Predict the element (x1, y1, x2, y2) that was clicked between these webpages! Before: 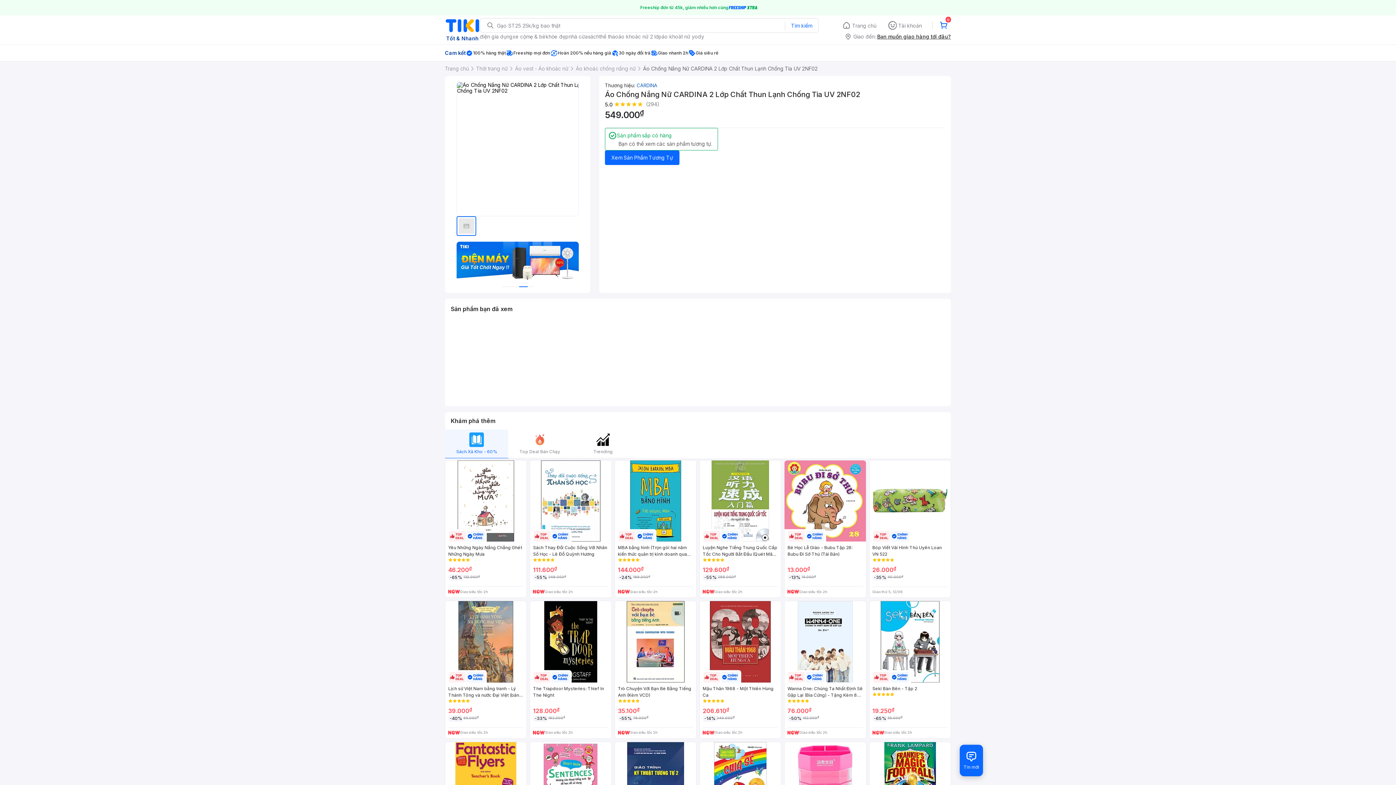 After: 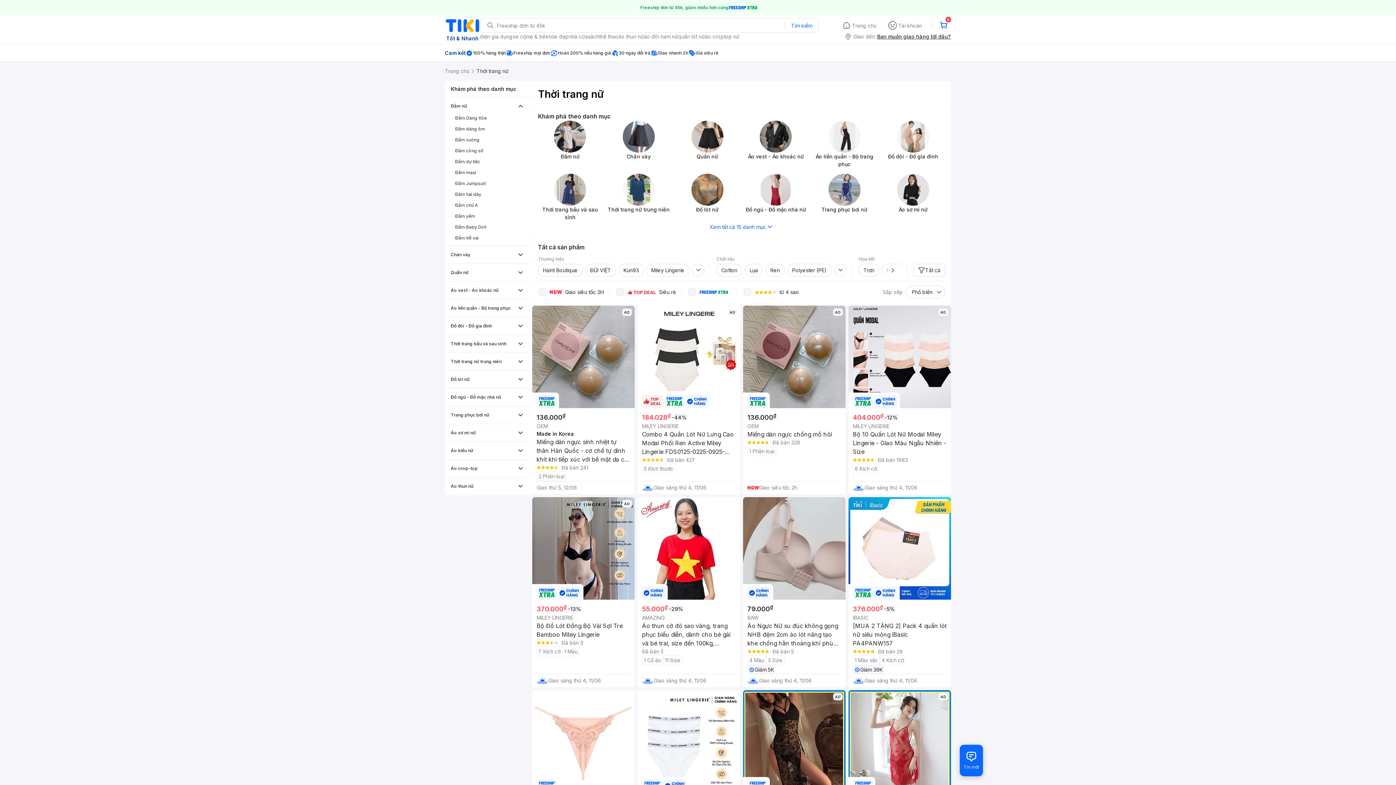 Action: label: Thời trang nữ bbox: (476, 61, 508, 76)